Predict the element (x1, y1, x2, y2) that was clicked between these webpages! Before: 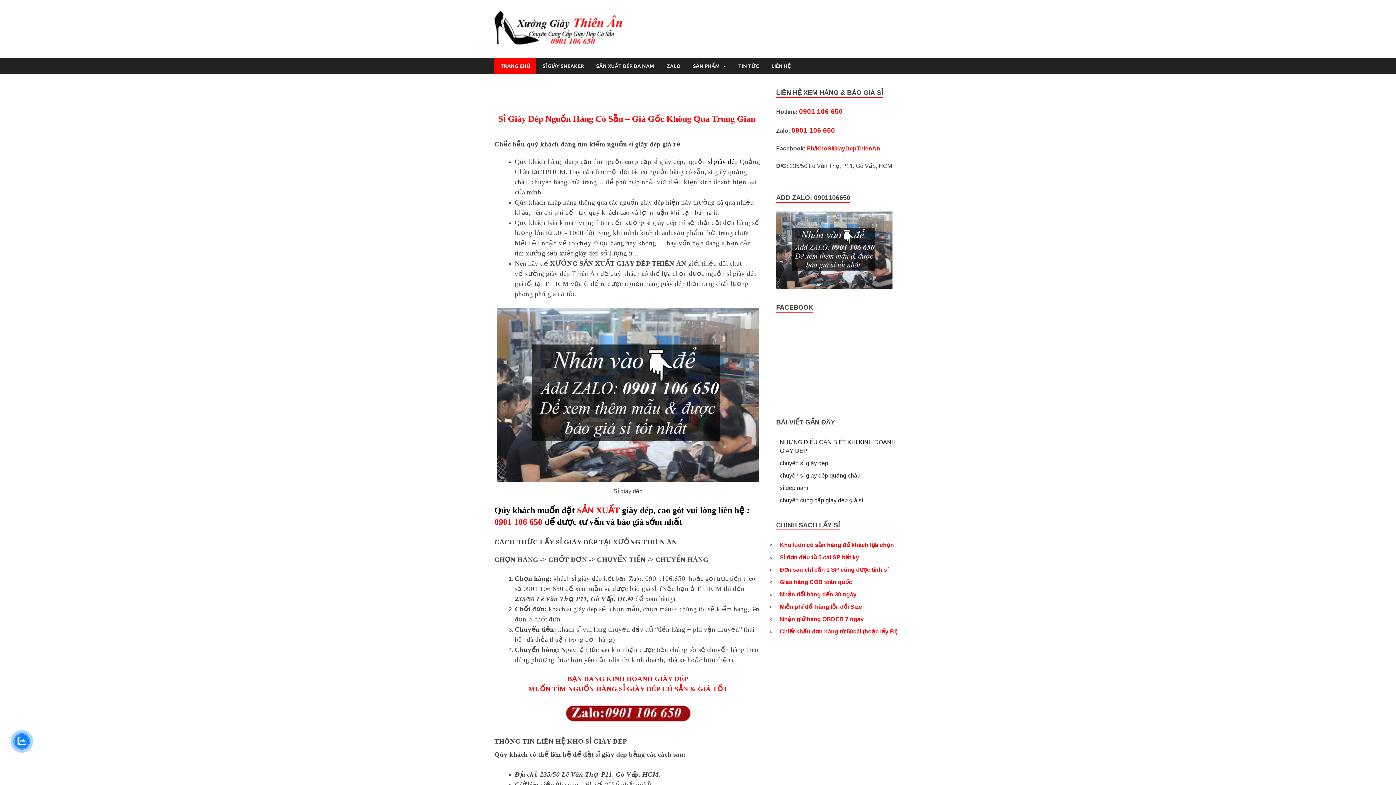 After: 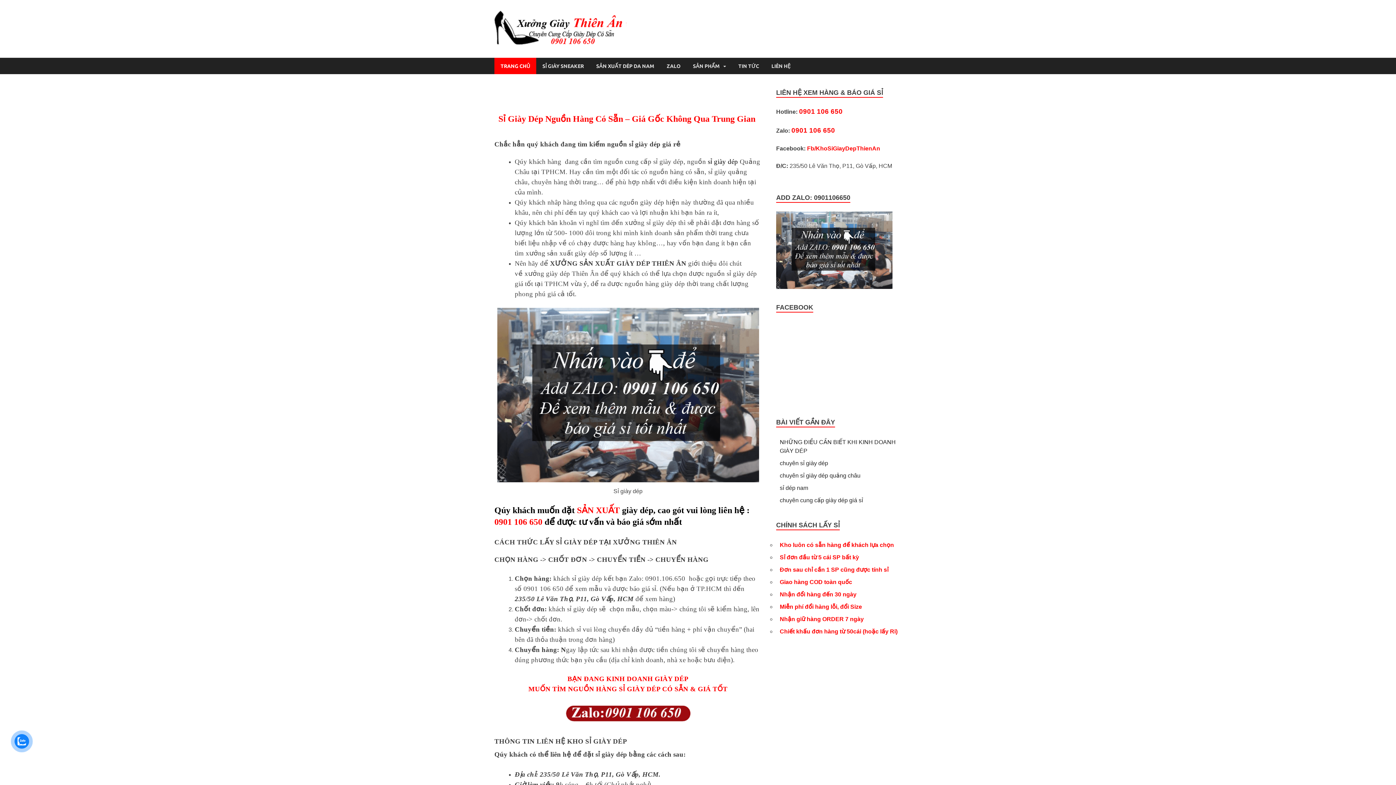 Action: bbox: (497, 308, 759, 482)